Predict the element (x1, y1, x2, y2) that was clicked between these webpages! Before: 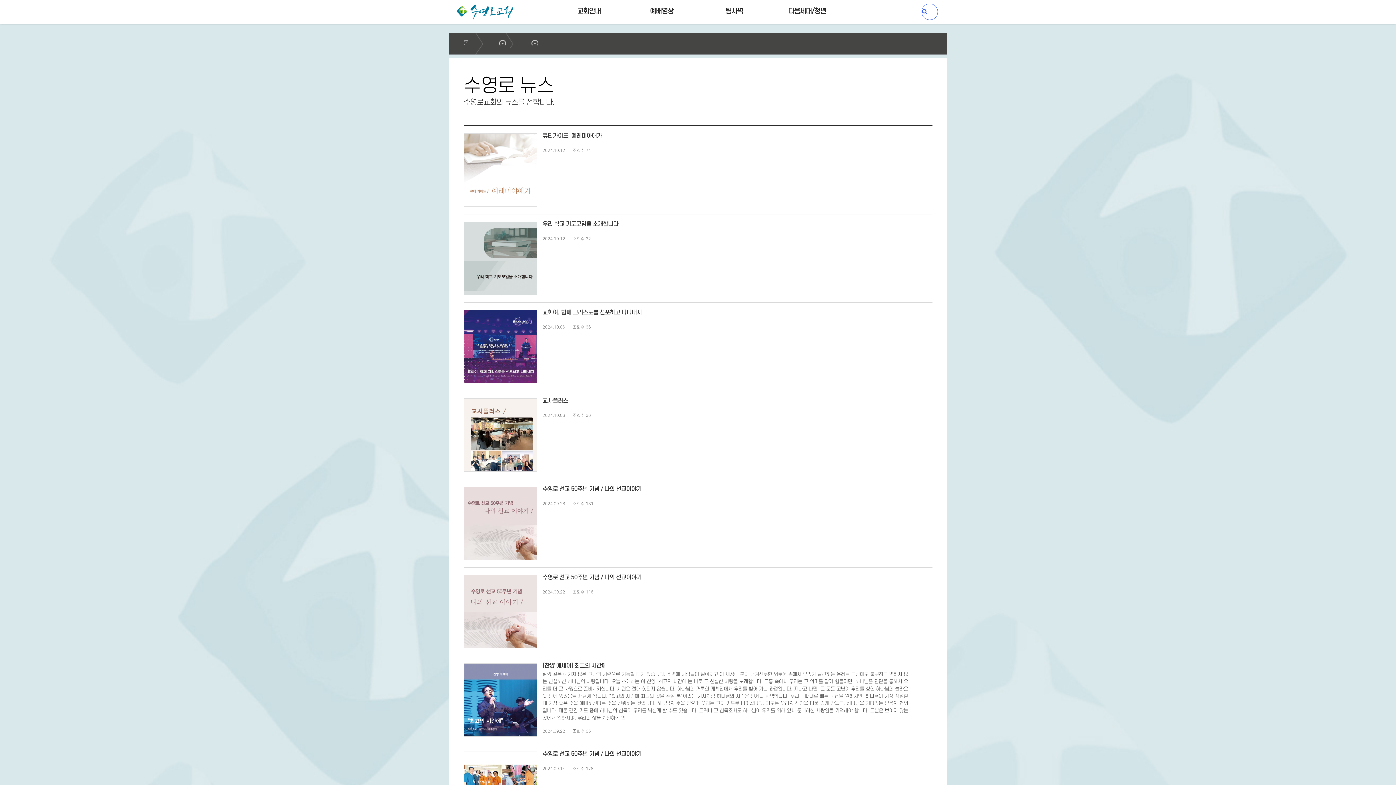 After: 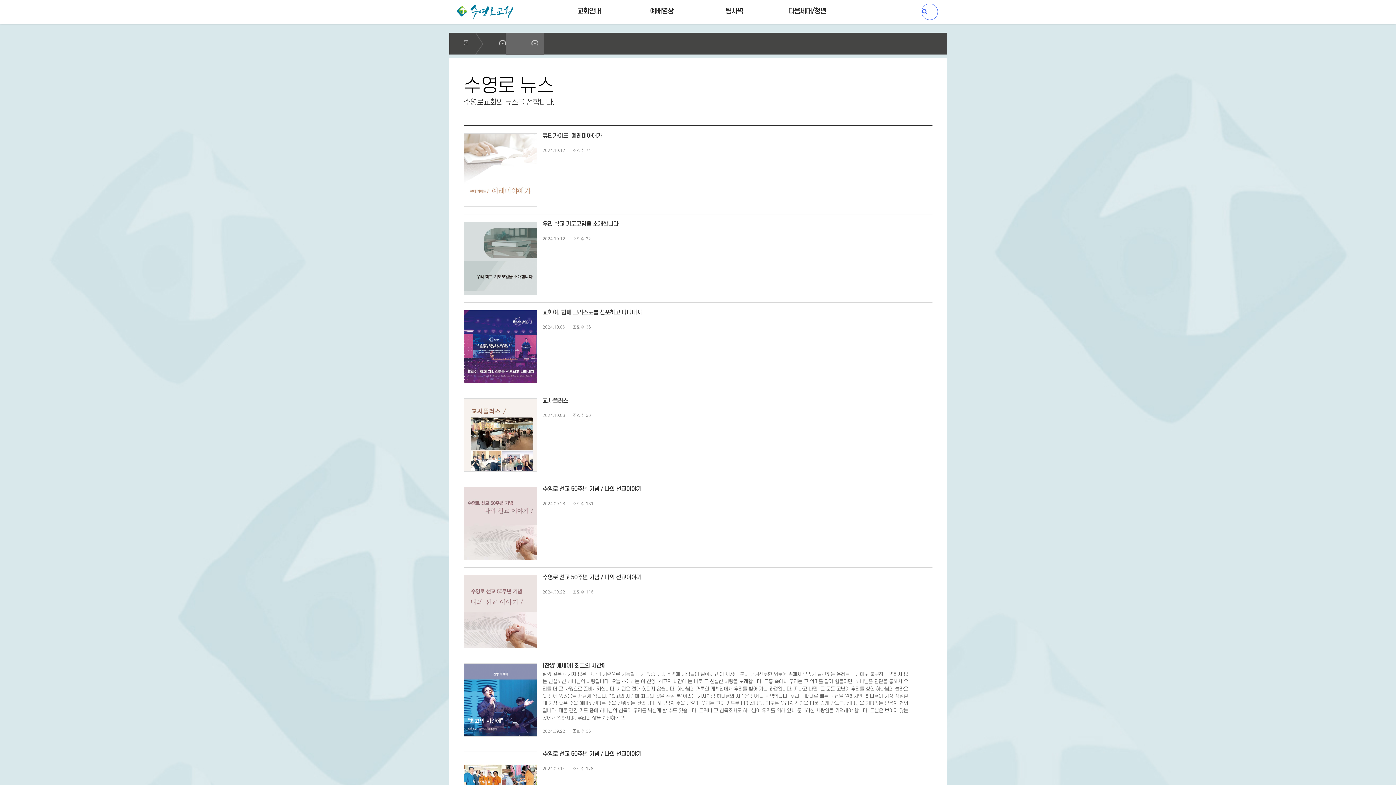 Action: bbox: (505, 32, 543, 45)